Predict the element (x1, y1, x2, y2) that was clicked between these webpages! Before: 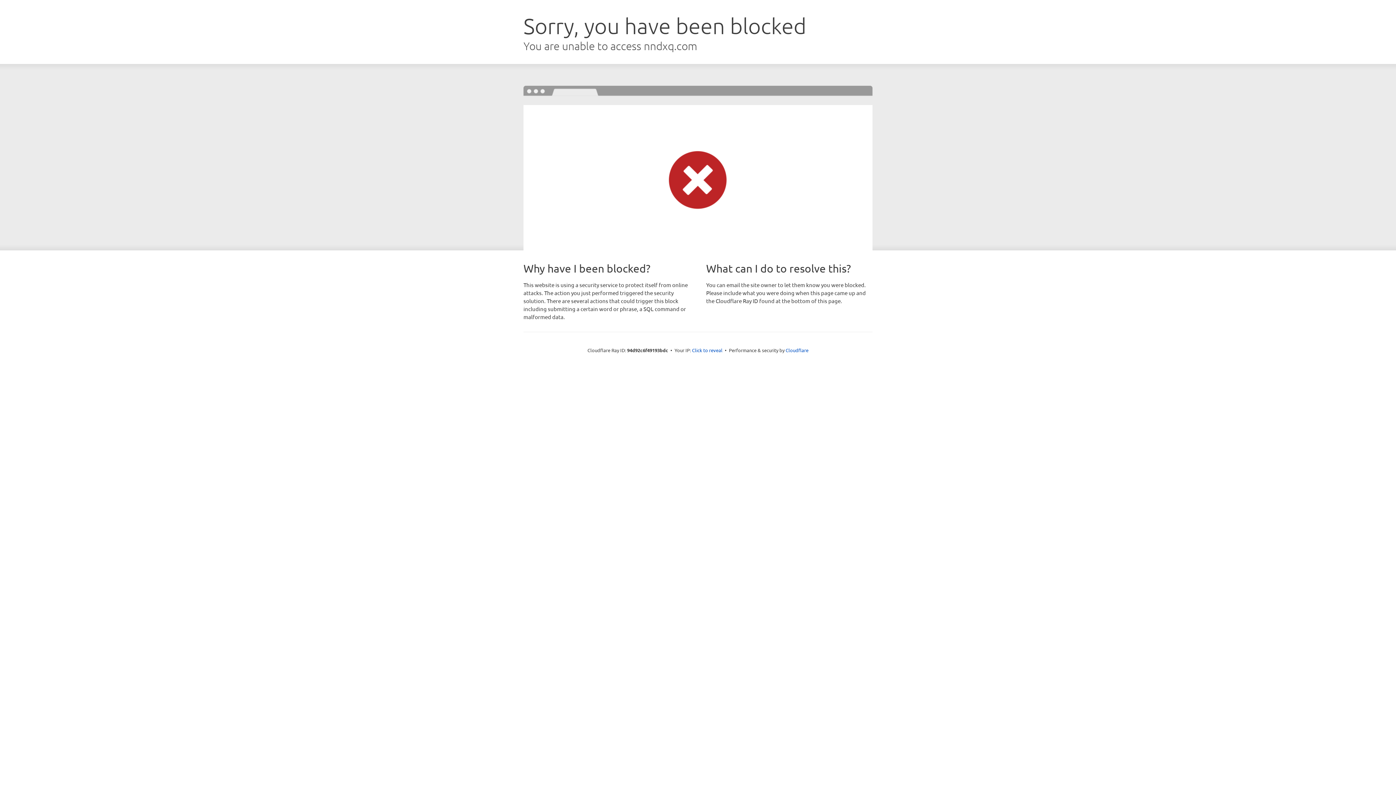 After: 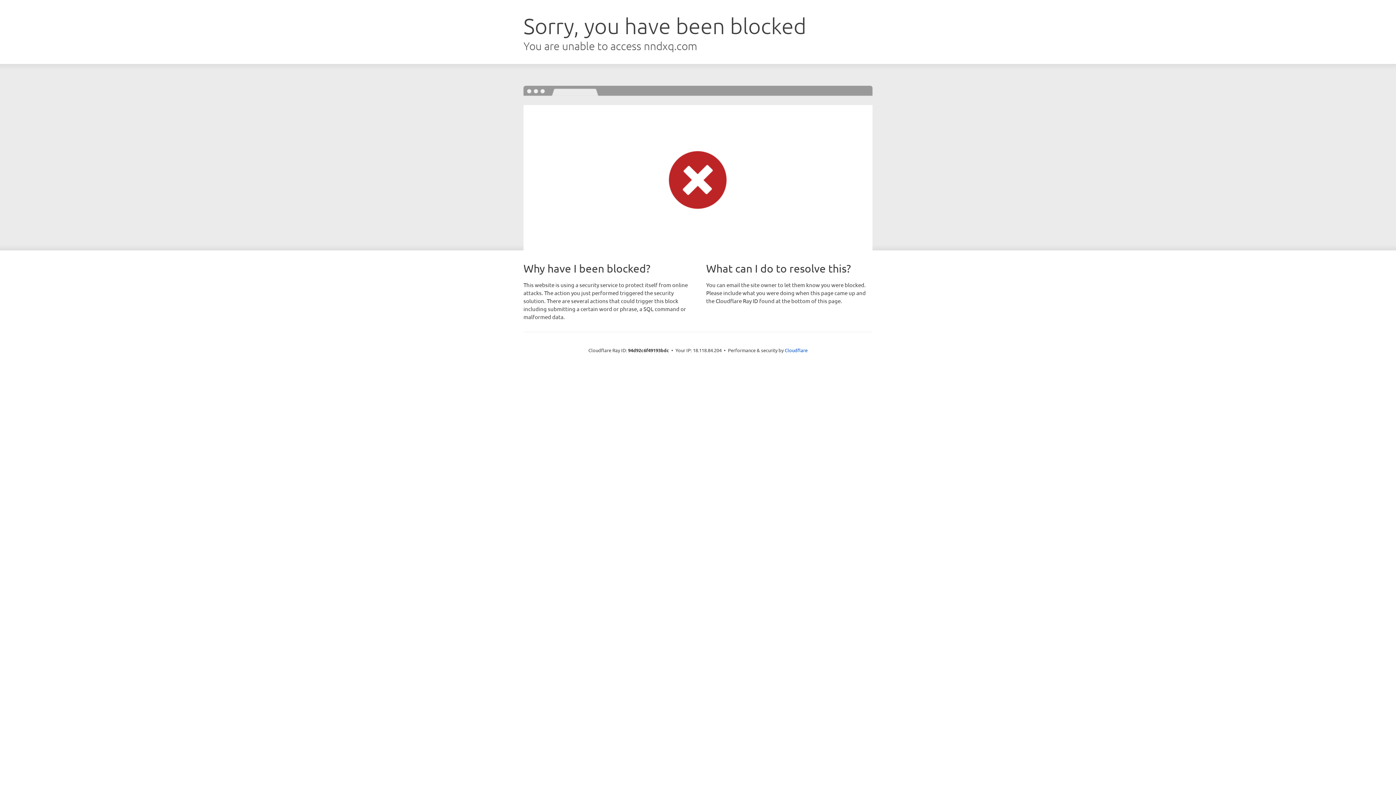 Action: bbox: (692, 346, 722, 353) label: Click to reveal